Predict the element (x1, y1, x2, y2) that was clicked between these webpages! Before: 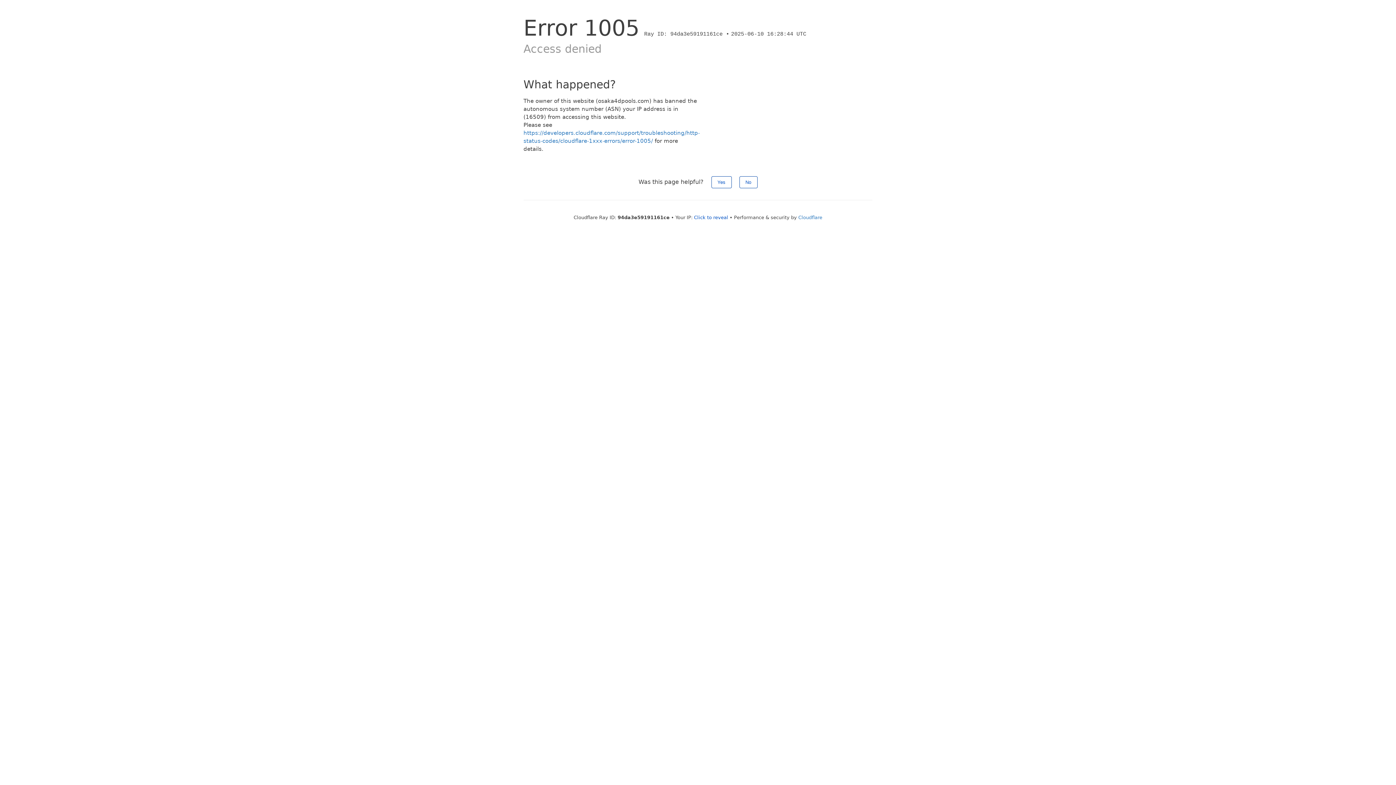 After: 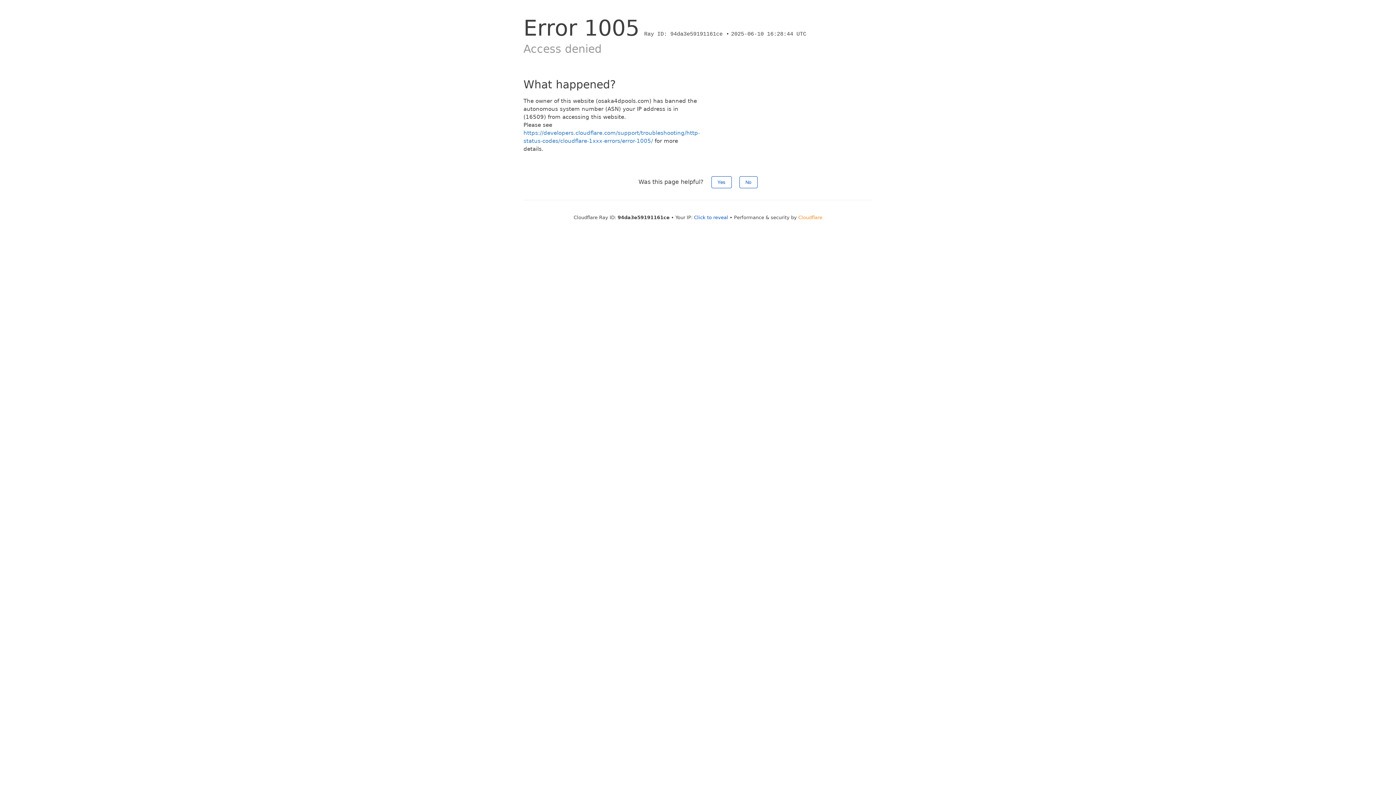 Action: label: Cloudflare bbox: (798, 214, 822, 220)